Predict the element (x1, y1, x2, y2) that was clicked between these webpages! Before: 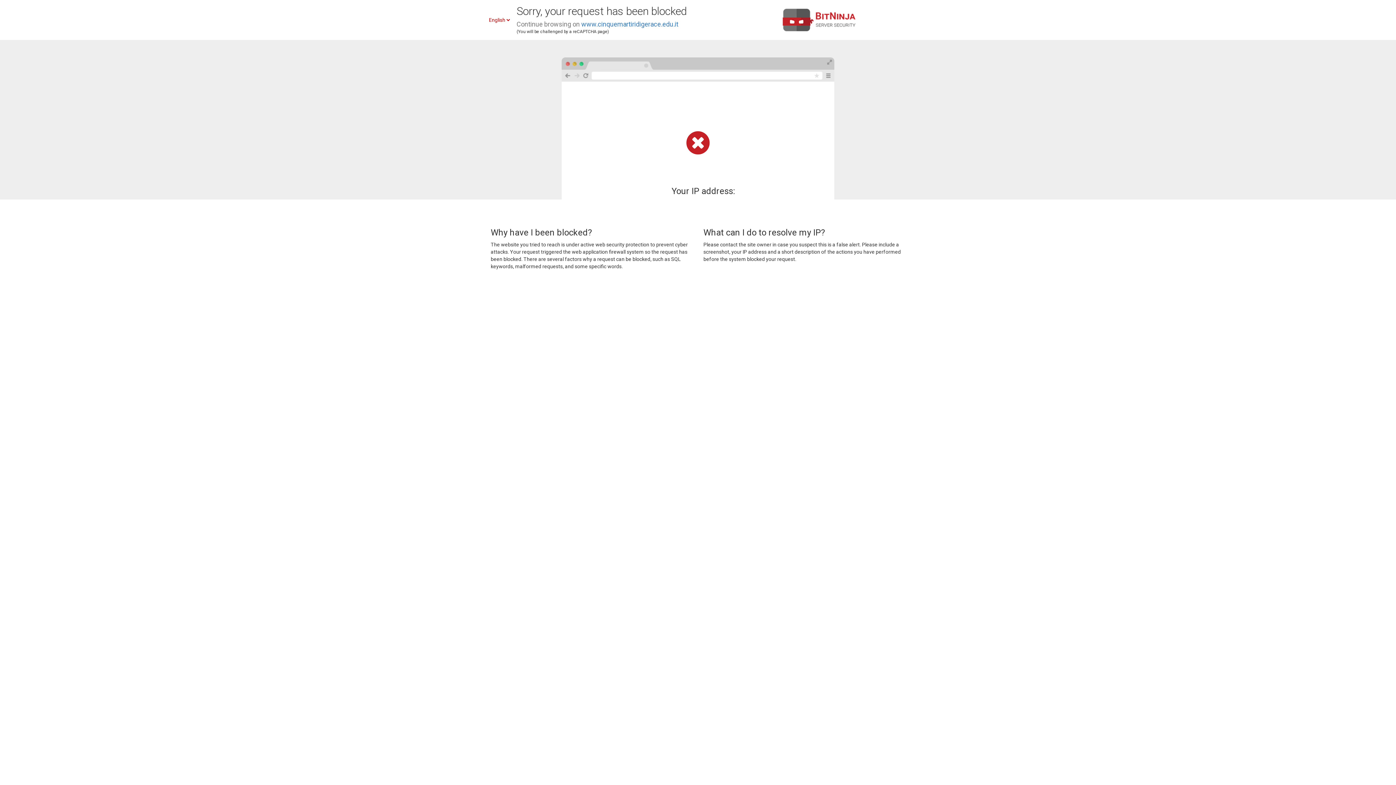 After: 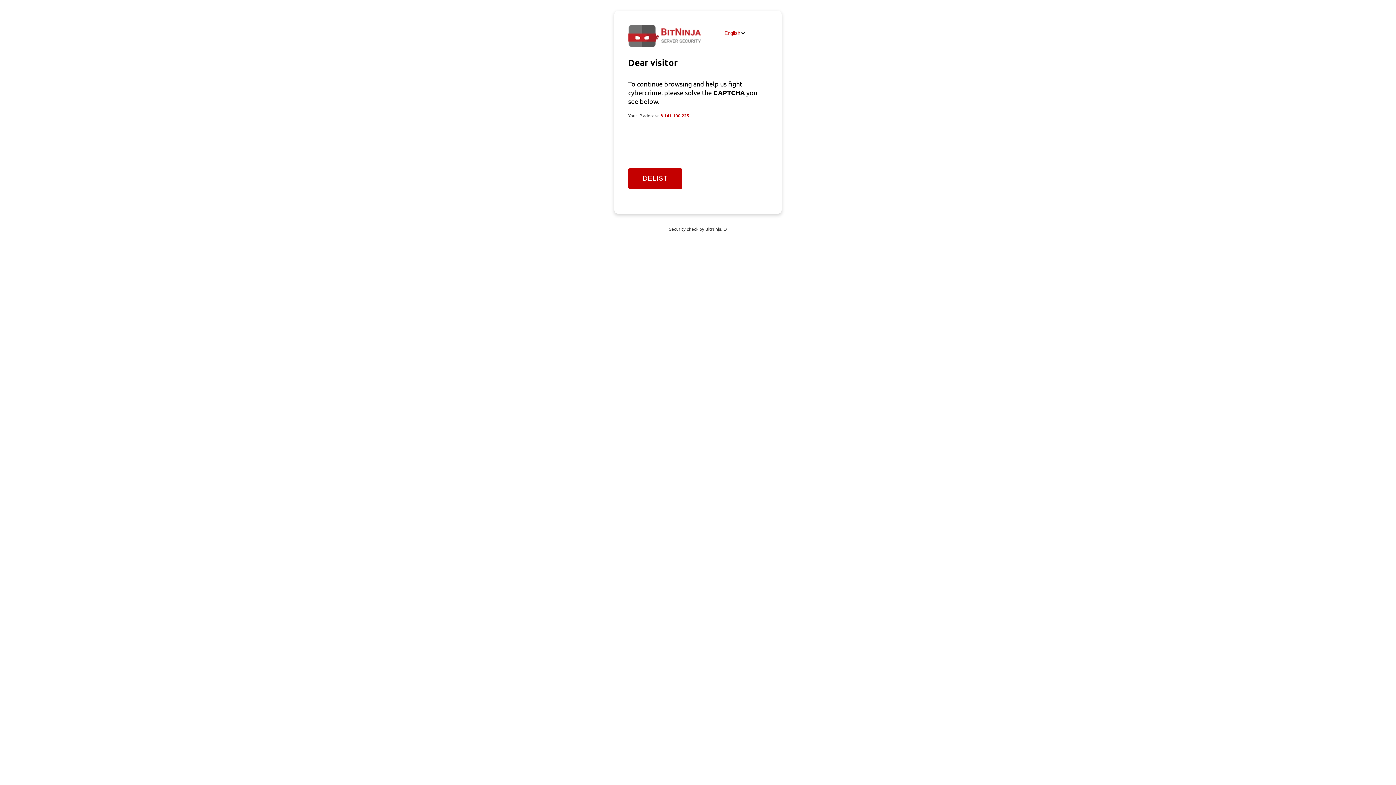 Action: label: www.cinquemartiridigerace.edu.it bbox: (581, 20, 678, 28)